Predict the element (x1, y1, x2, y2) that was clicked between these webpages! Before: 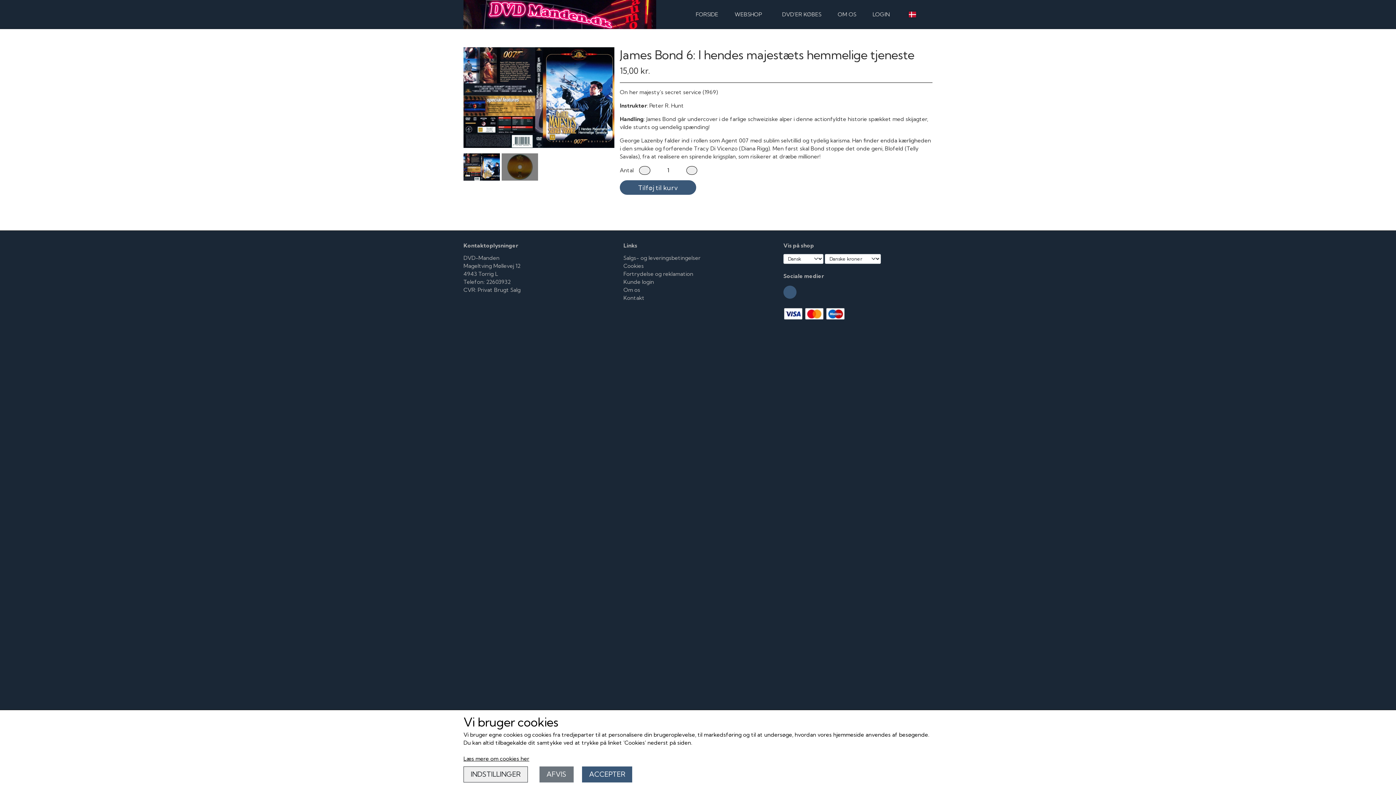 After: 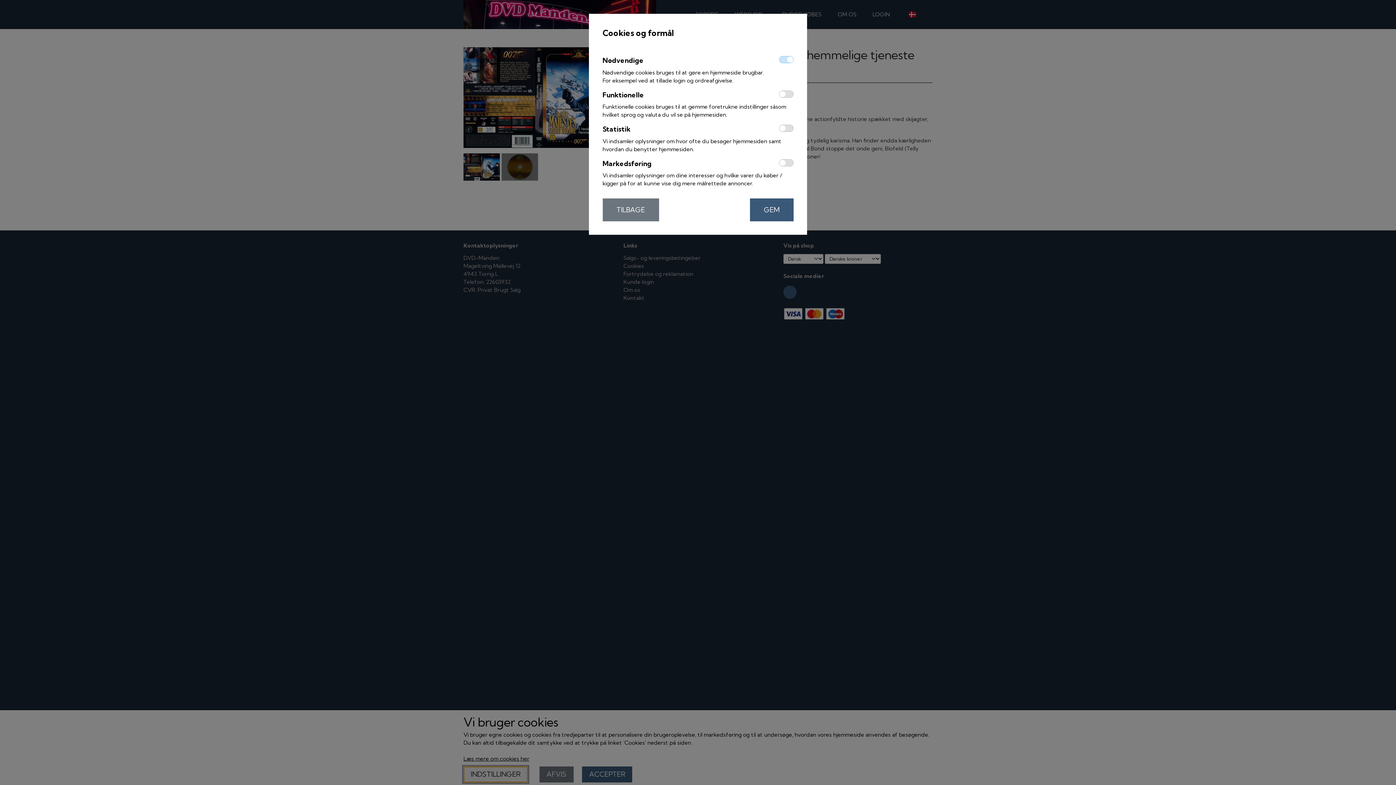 Action: label: INDSTILLINGER bbox: (463, 766, 527, 782)